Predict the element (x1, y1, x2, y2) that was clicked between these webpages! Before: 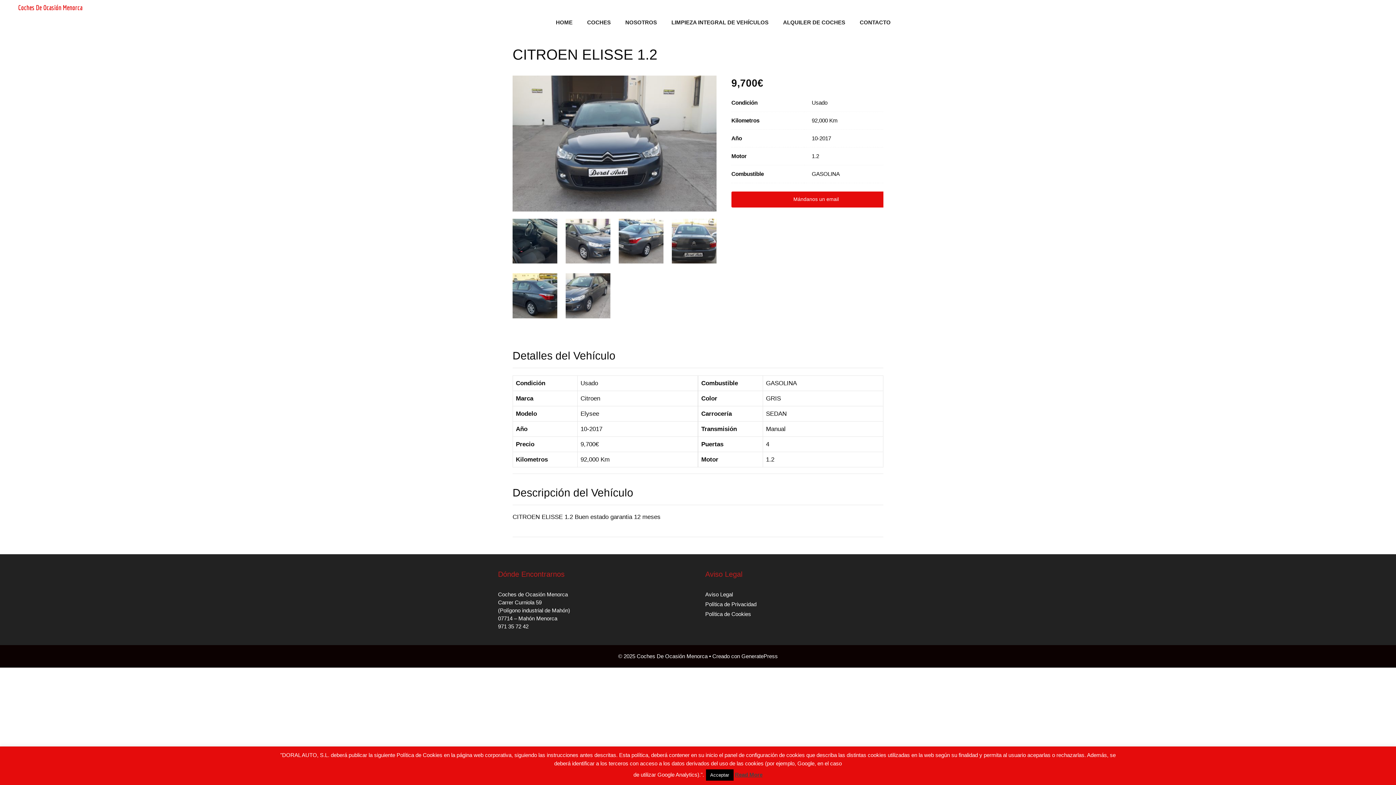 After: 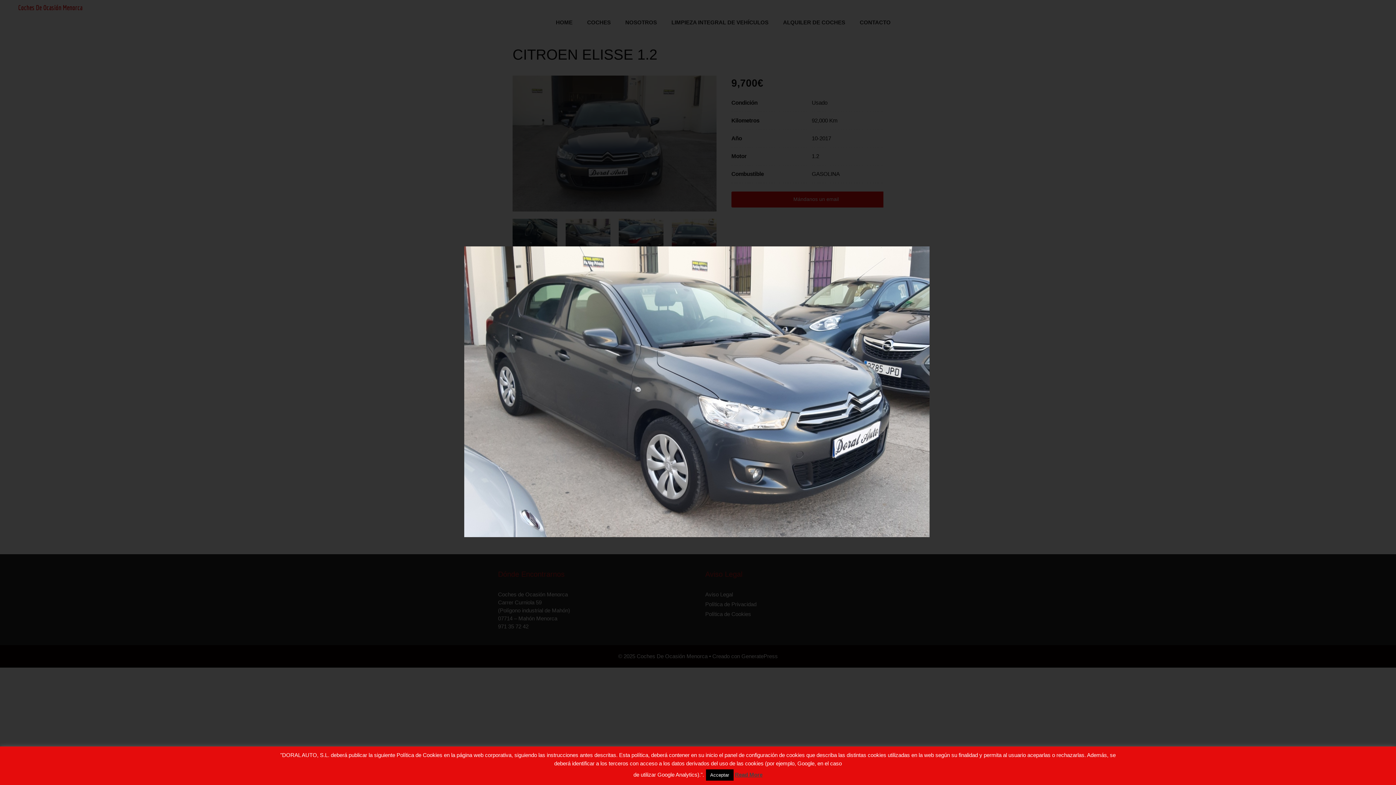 Action: bbox: (565, 218, 610, 266)